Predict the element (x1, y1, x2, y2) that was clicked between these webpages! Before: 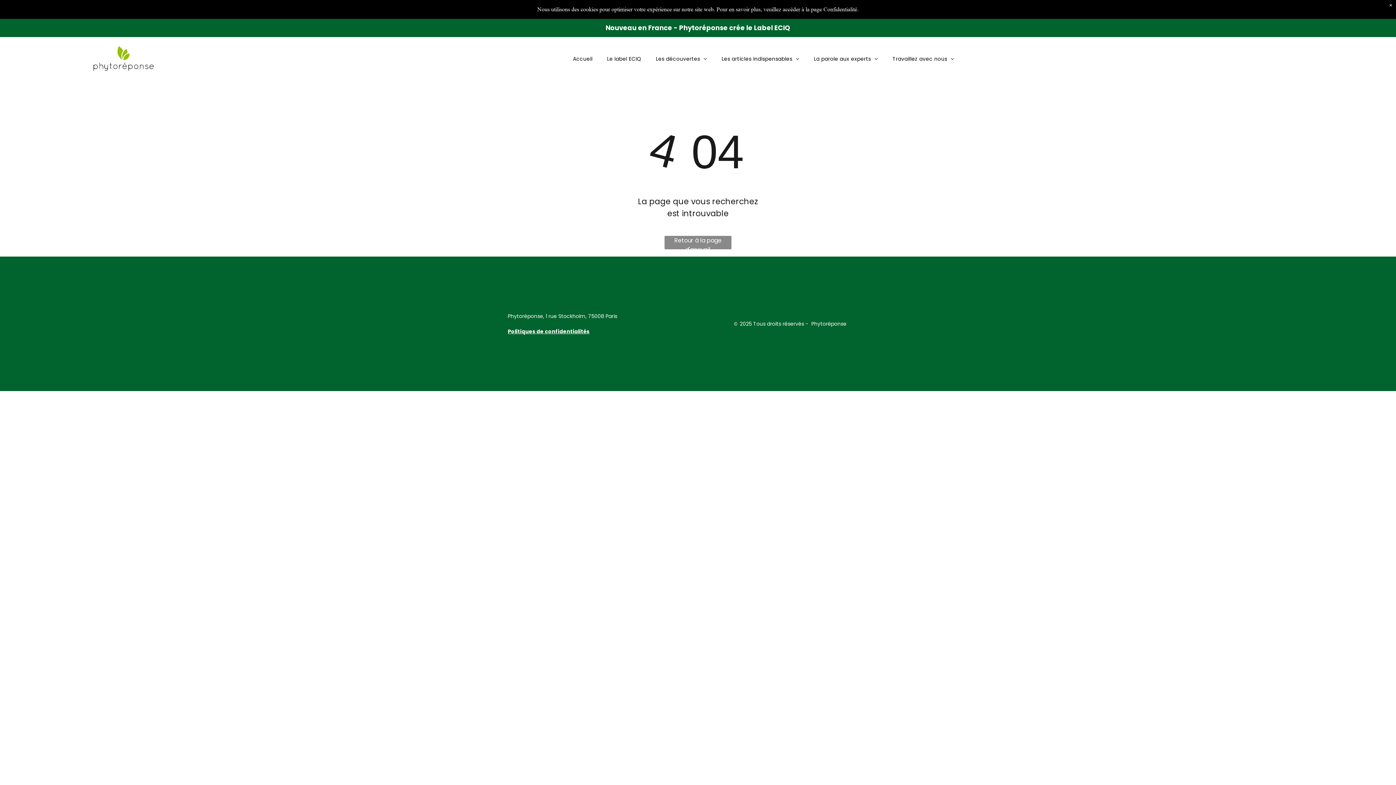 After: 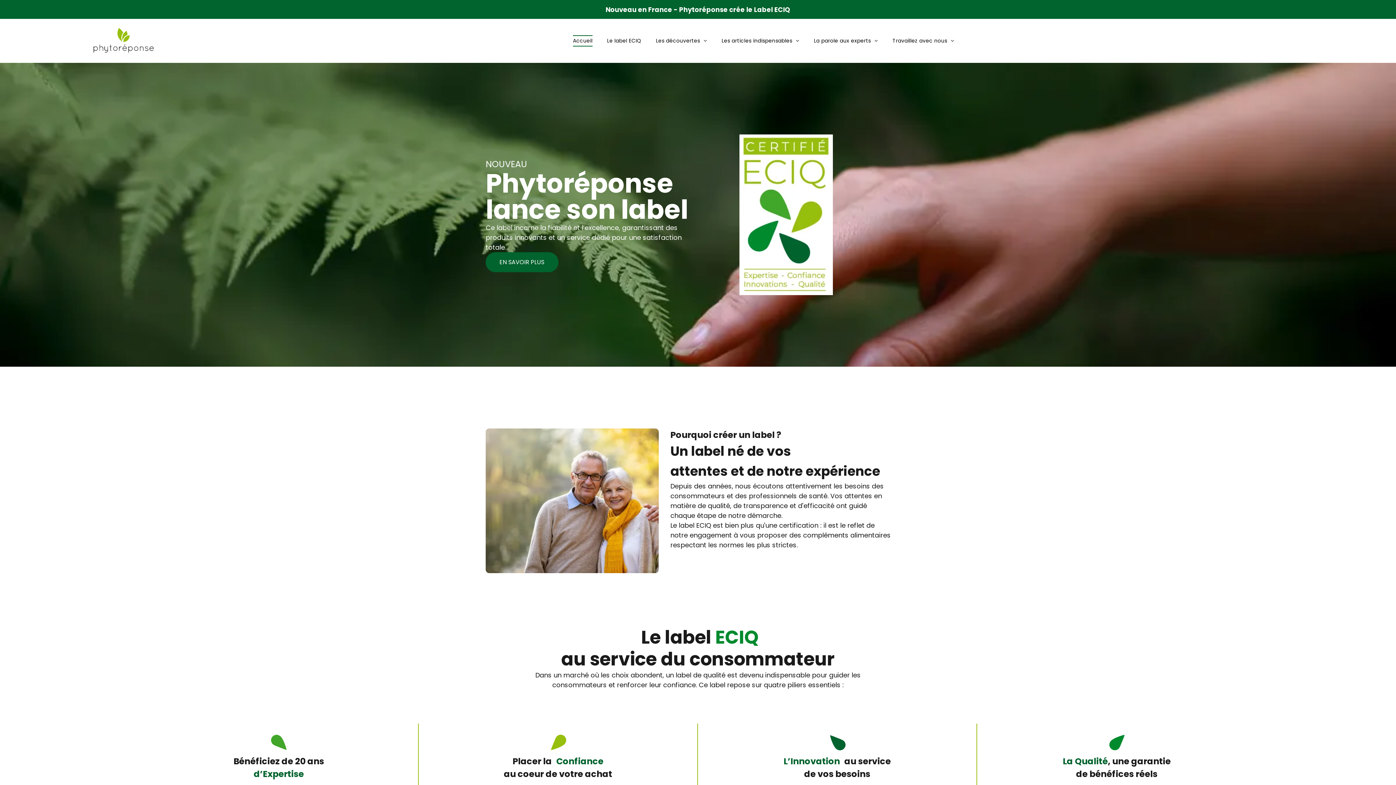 Action: bbox: (86, 44, 157, 53)